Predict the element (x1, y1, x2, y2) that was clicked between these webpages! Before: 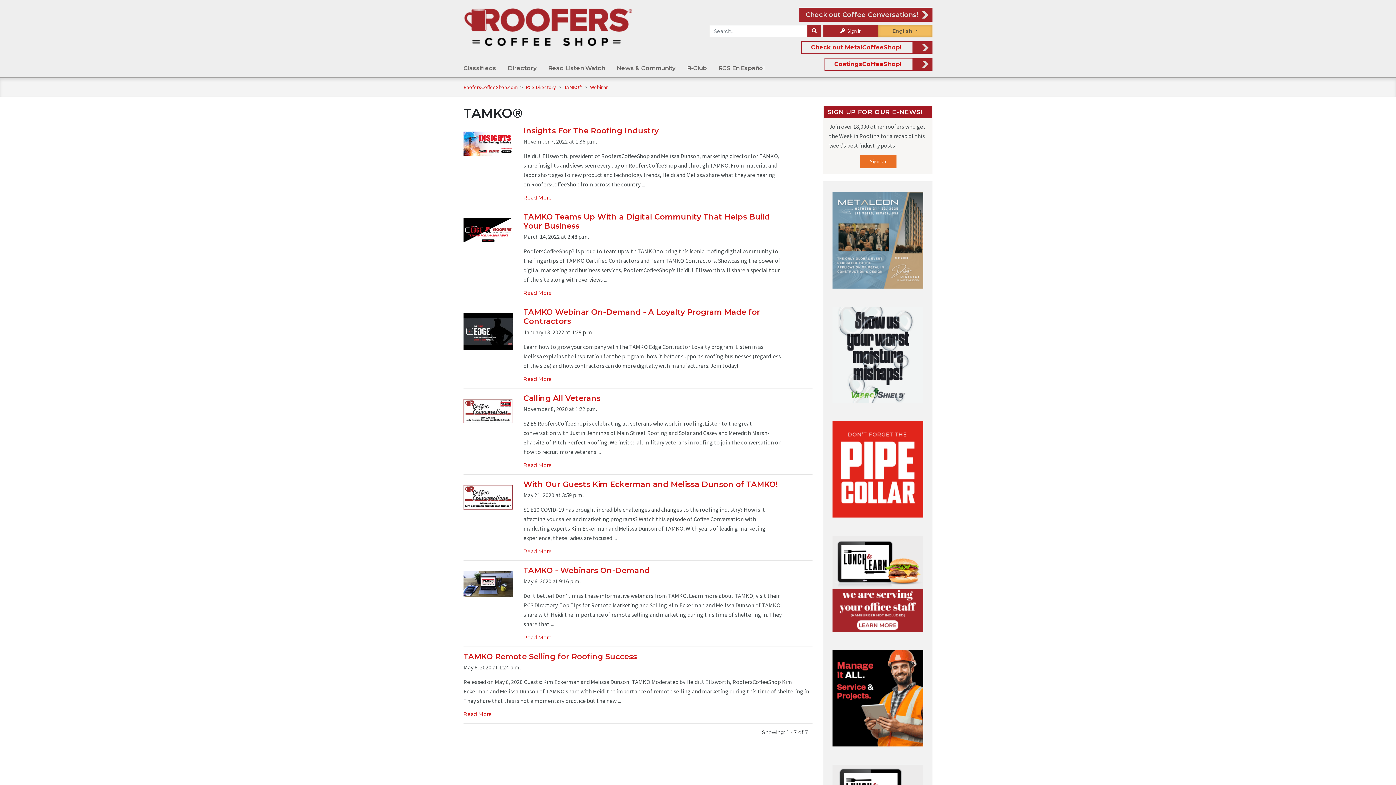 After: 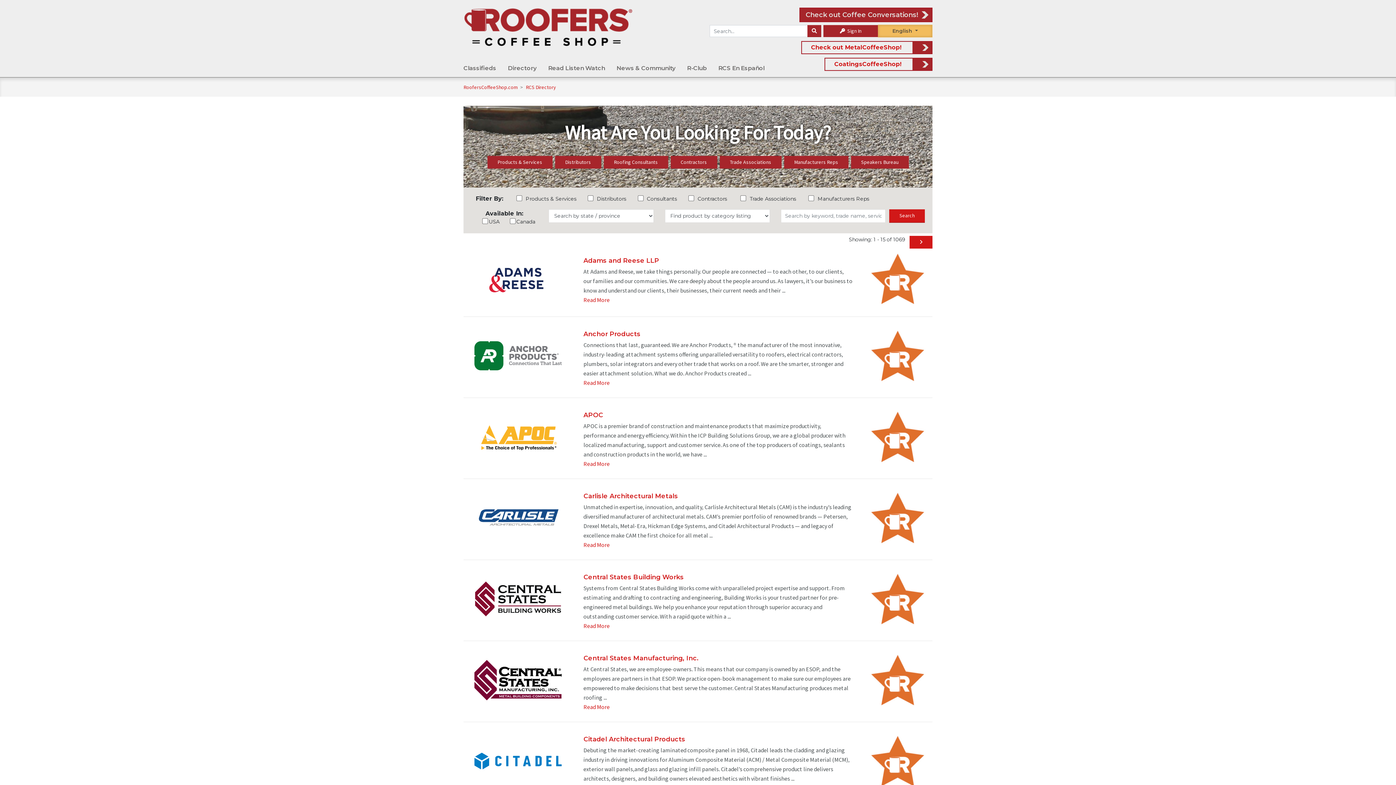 Action: bbox: (525, 84, 557, 90) label: RCS Directory 